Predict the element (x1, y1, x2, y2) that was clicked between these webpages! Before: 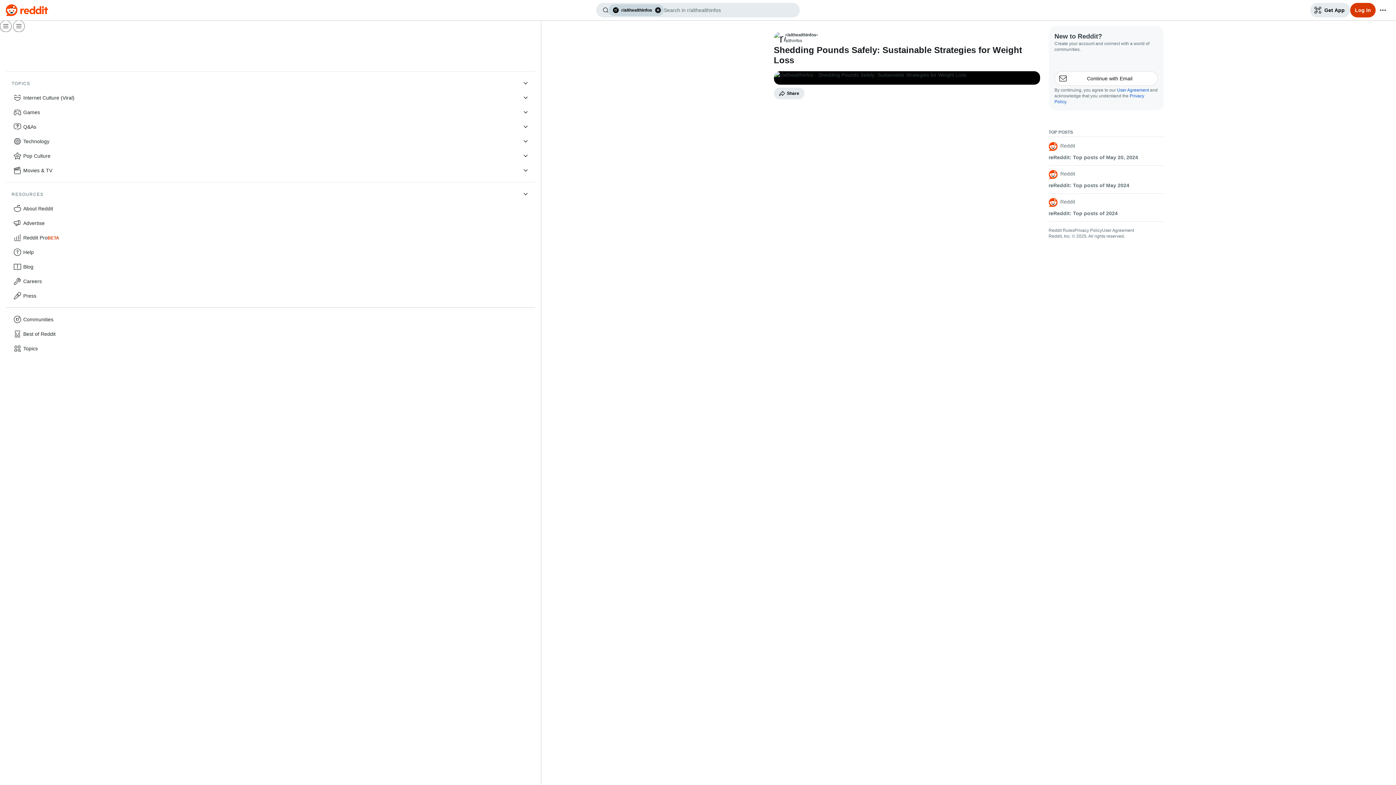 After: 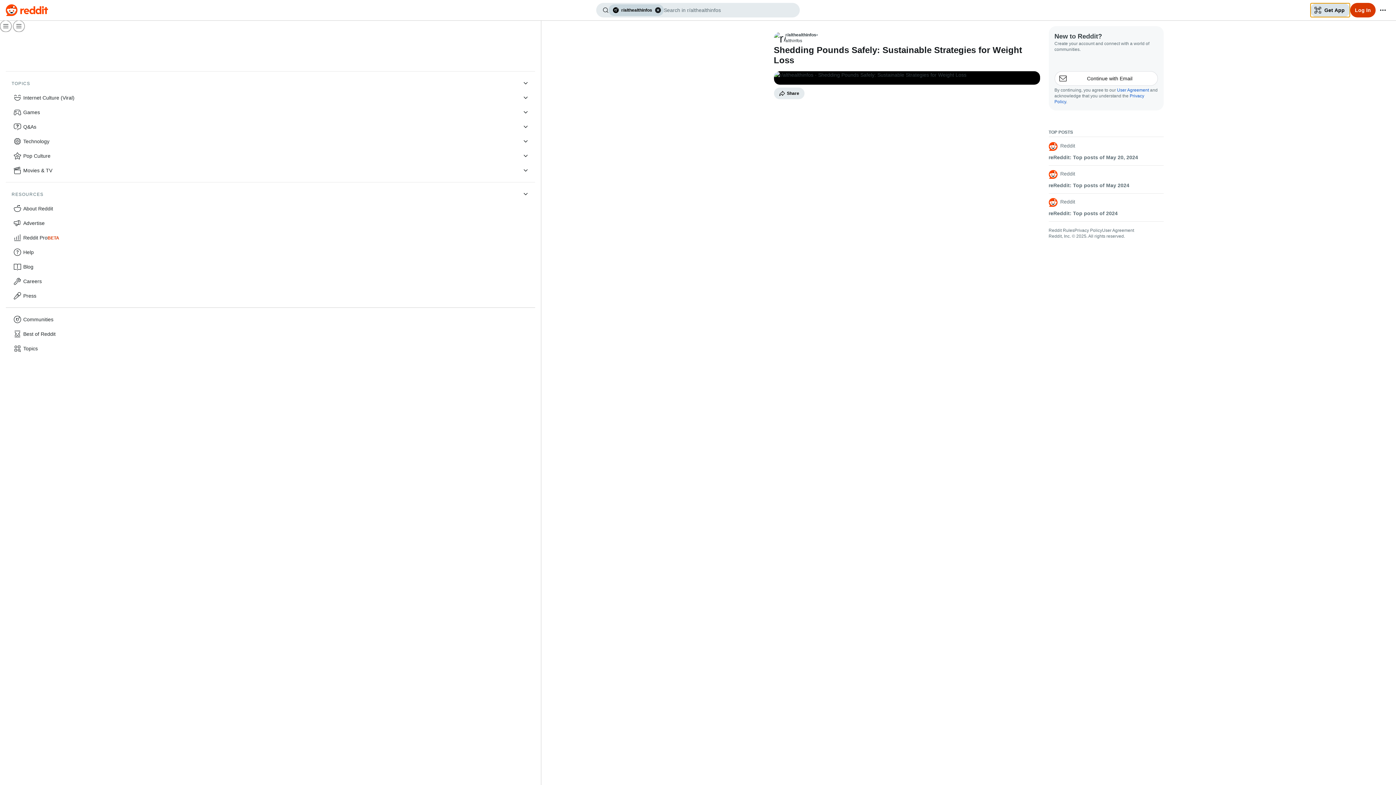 Action: bbox: (1310, 2, 1350, 17) label: Get App